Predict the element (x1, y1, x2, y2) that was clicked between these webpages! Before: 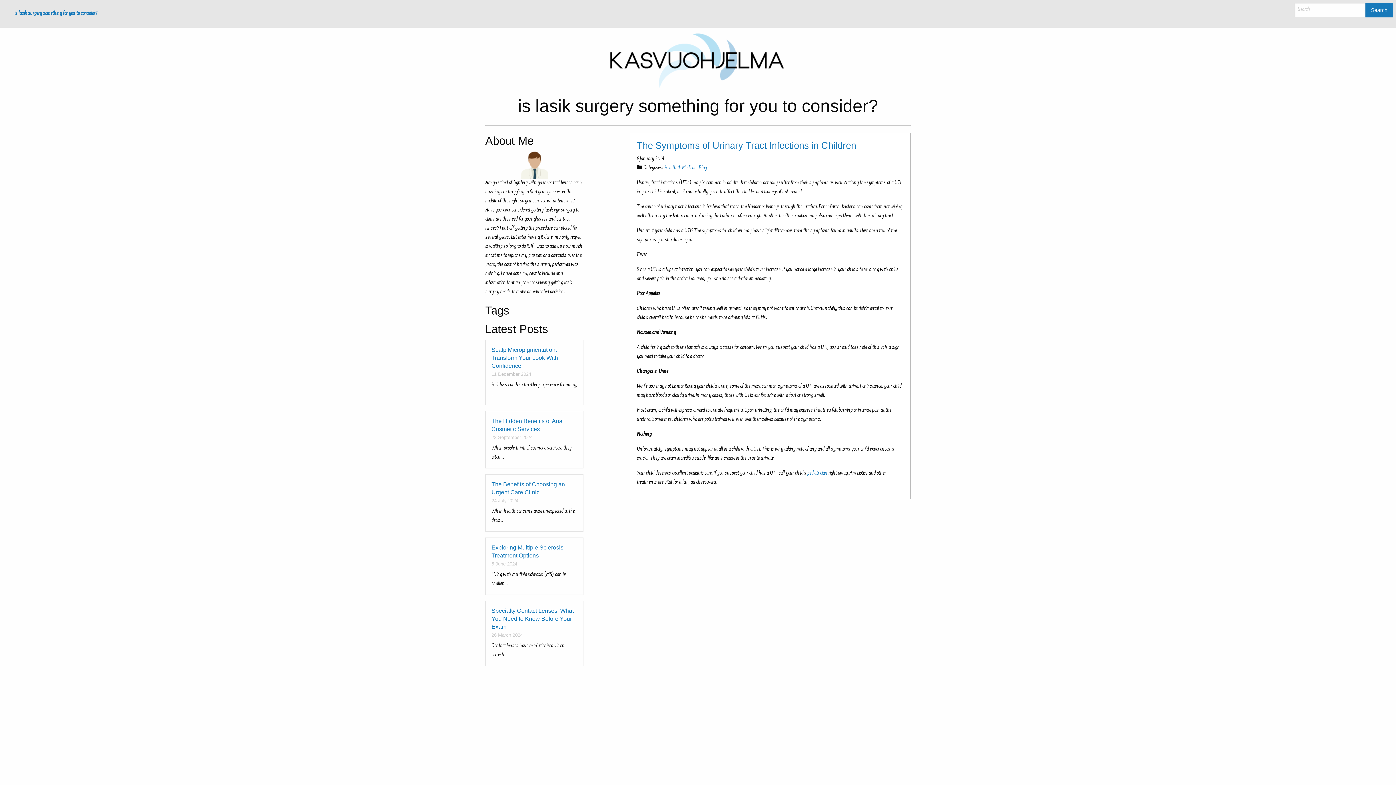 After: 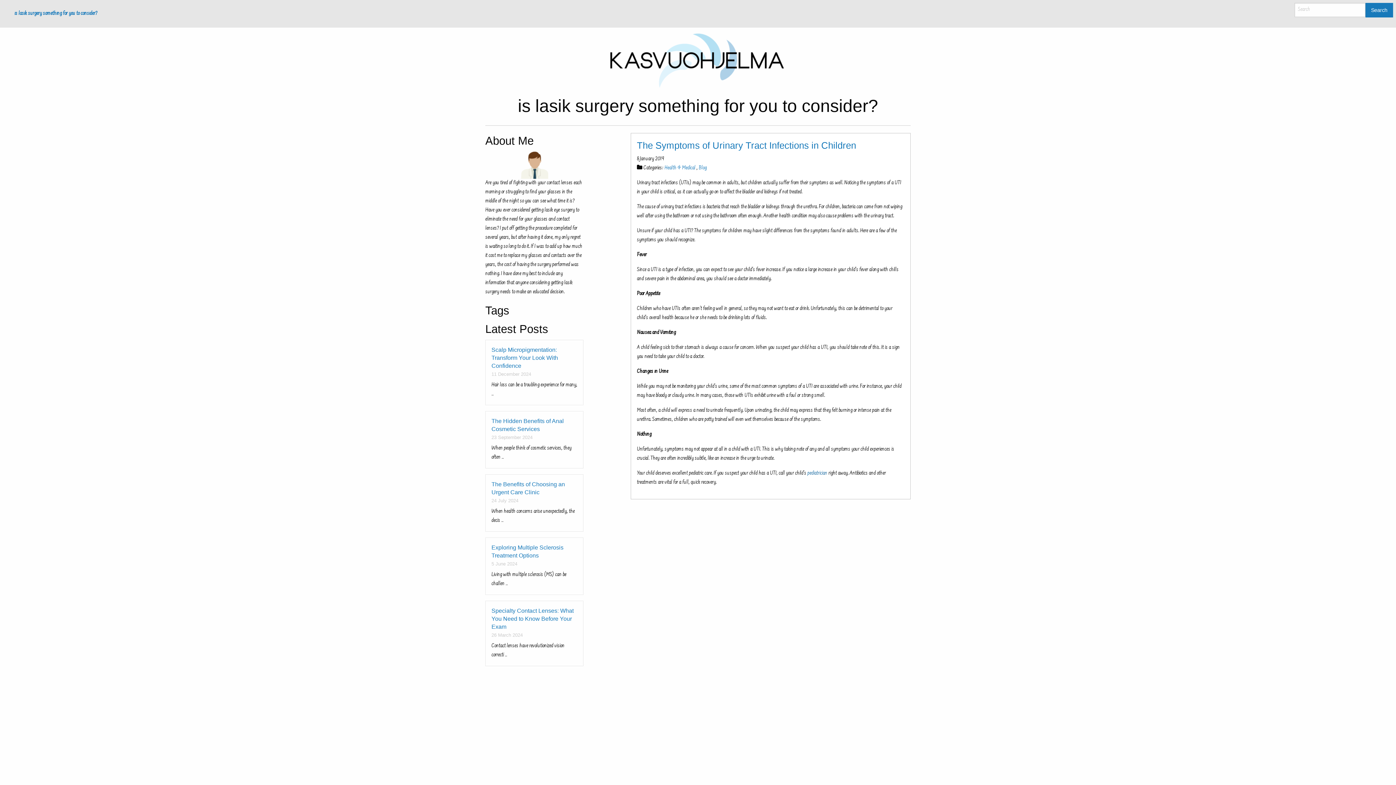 Action: label: pediatrician bbox: (807, 470, 827, 476)